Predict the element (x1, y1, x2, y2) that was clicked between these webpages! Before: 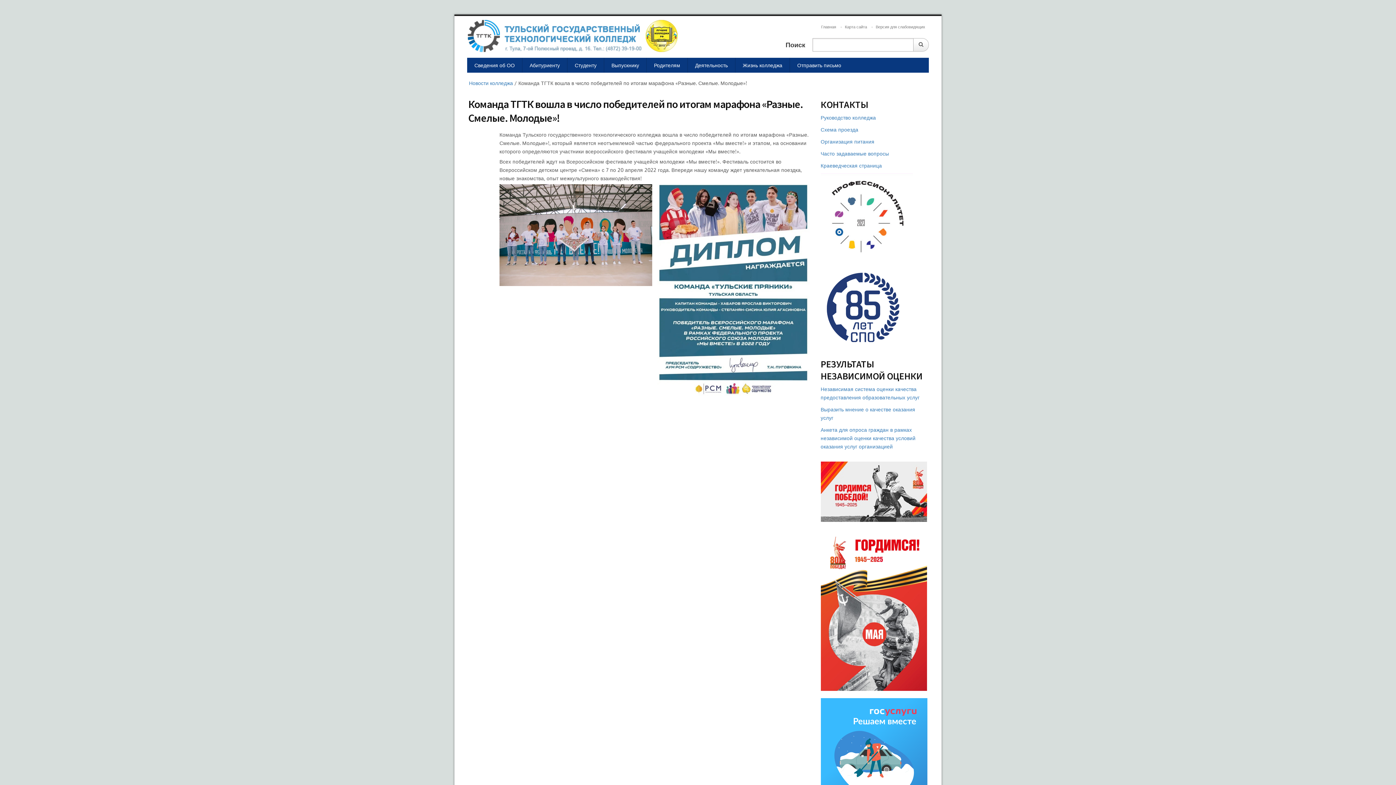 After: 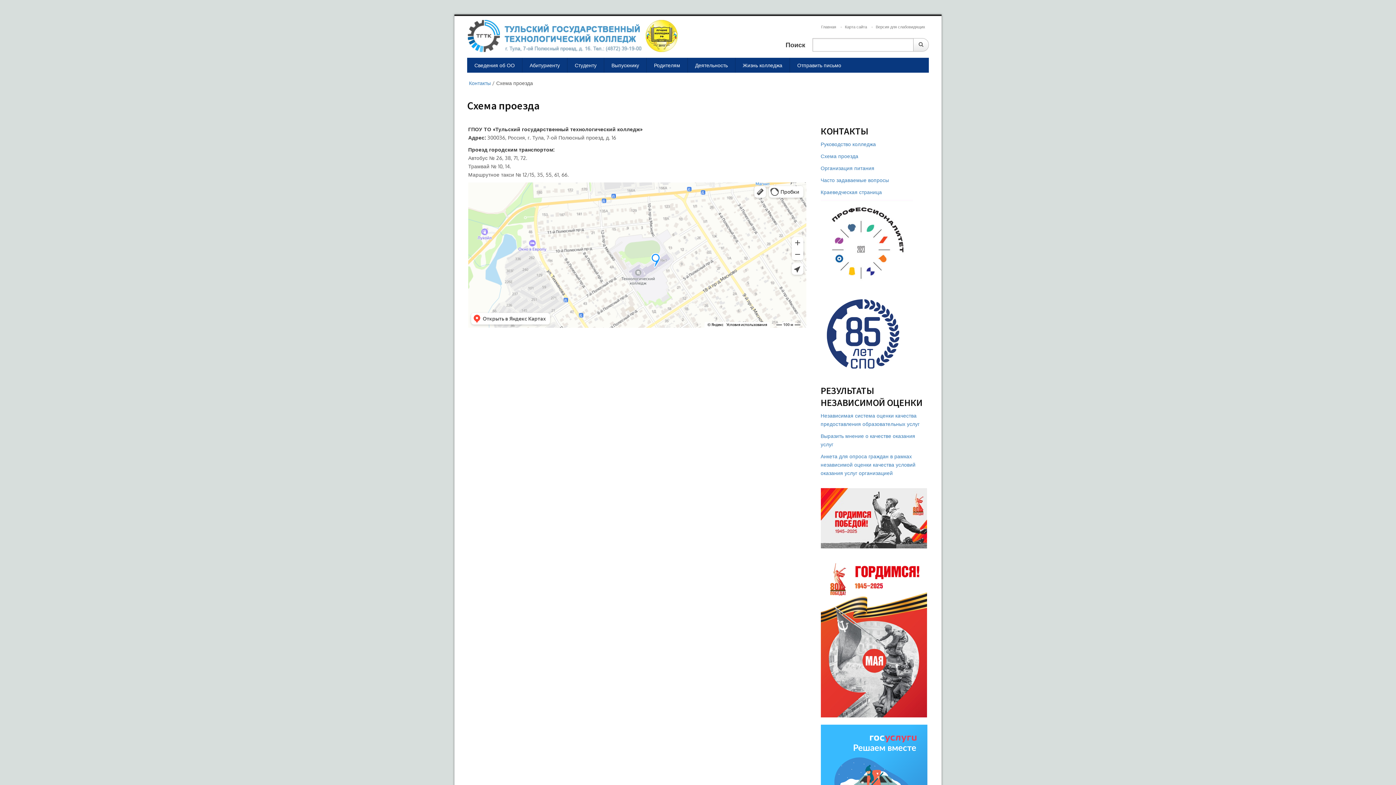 Action: bbox: (820, 126, 858, 132) label: Схема проезда